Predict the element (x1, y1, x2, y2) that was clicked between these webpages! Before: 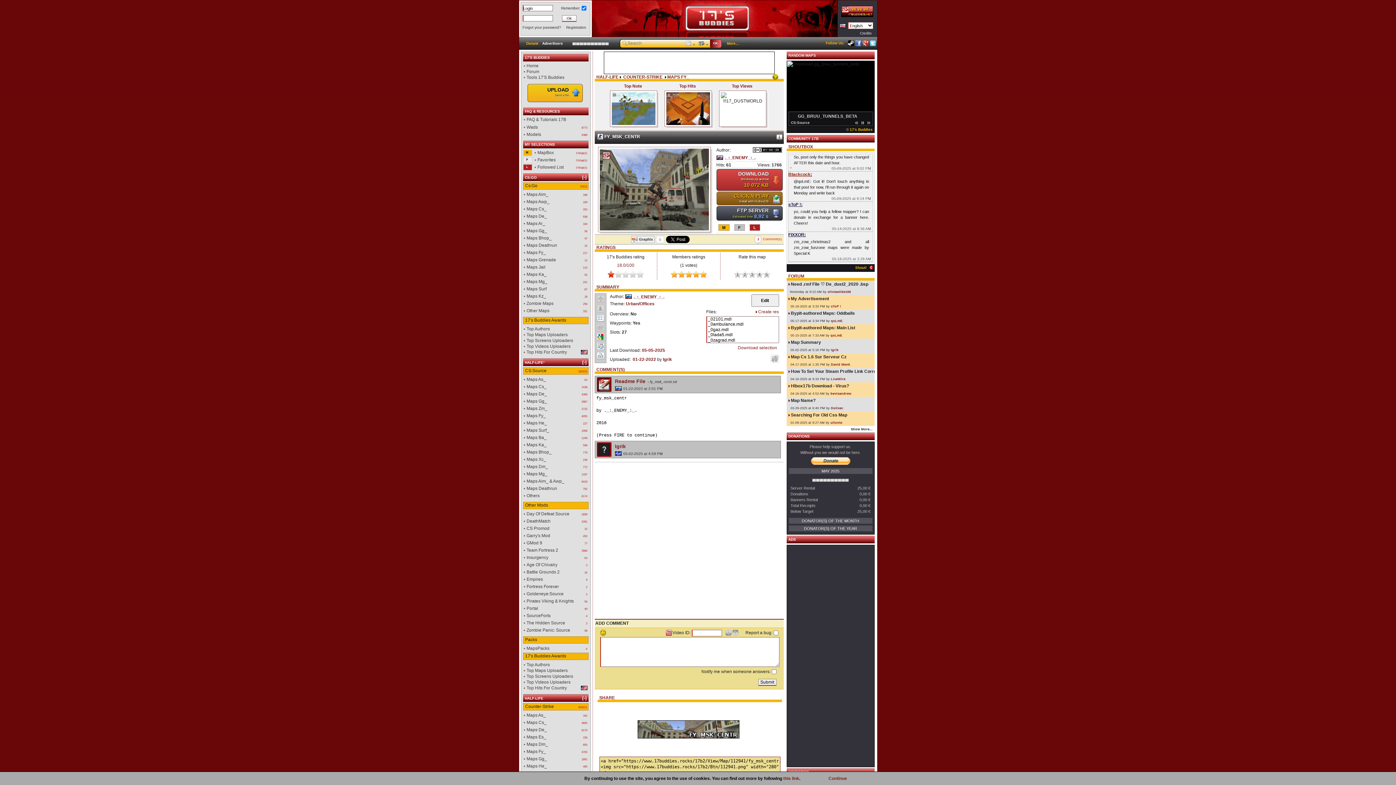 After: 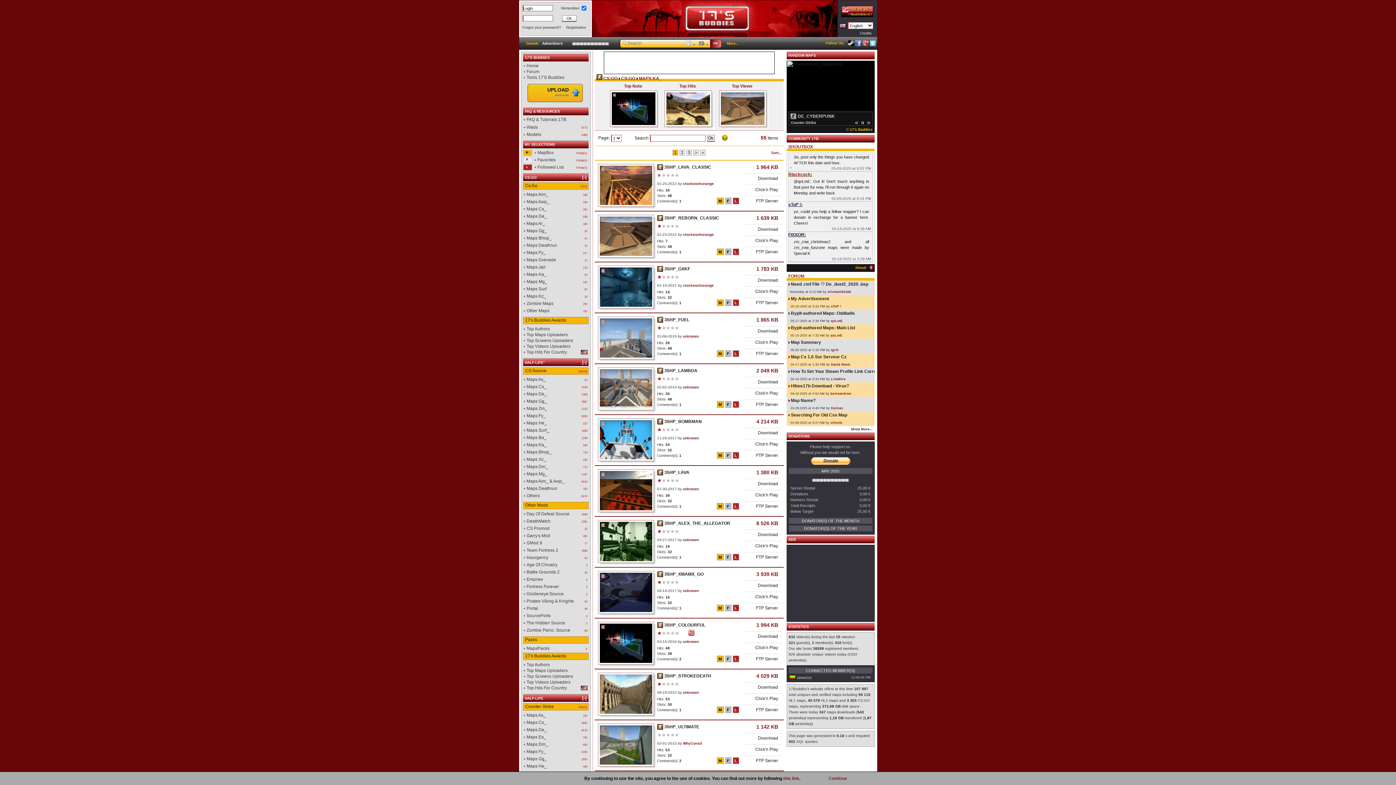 Action: label: Maps Ka_ bbox: (523, 272, 546, 277)